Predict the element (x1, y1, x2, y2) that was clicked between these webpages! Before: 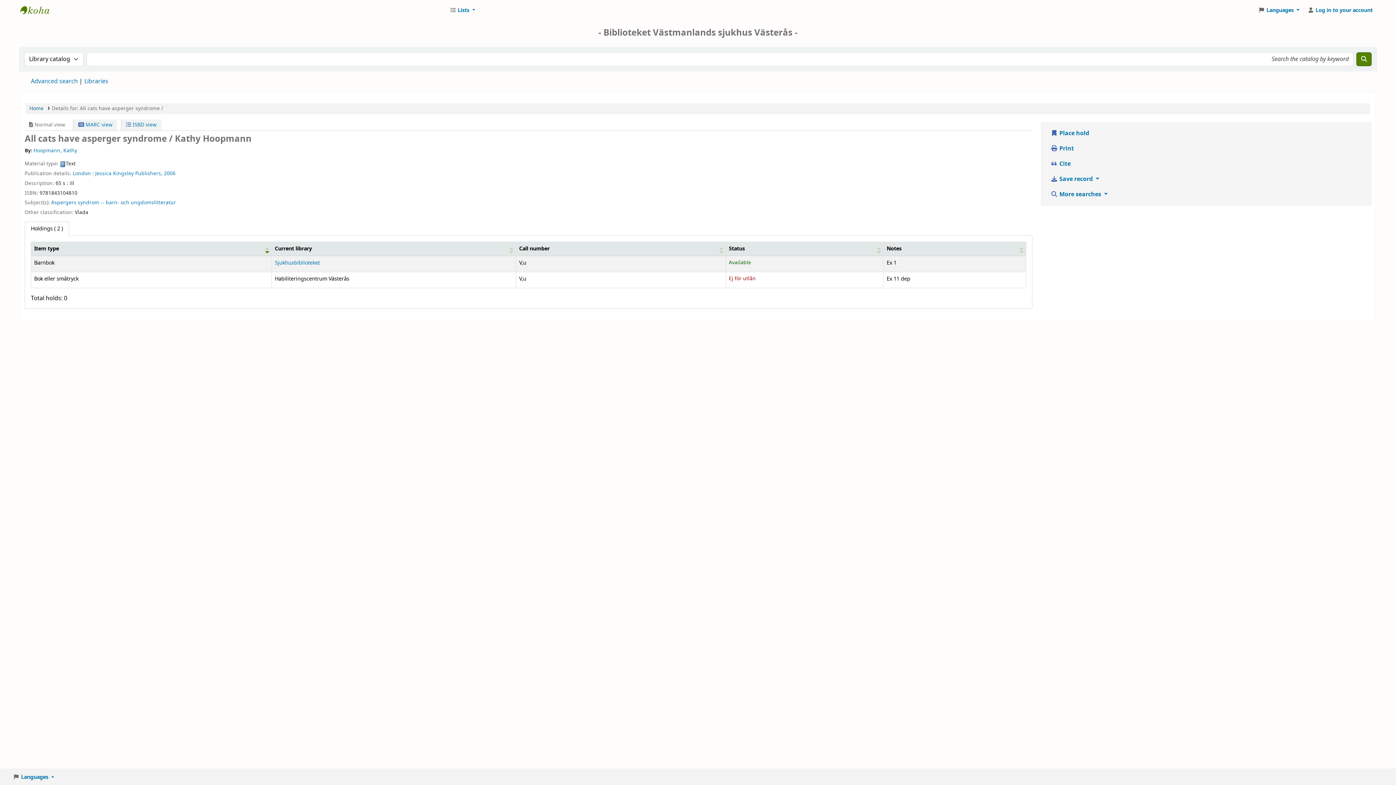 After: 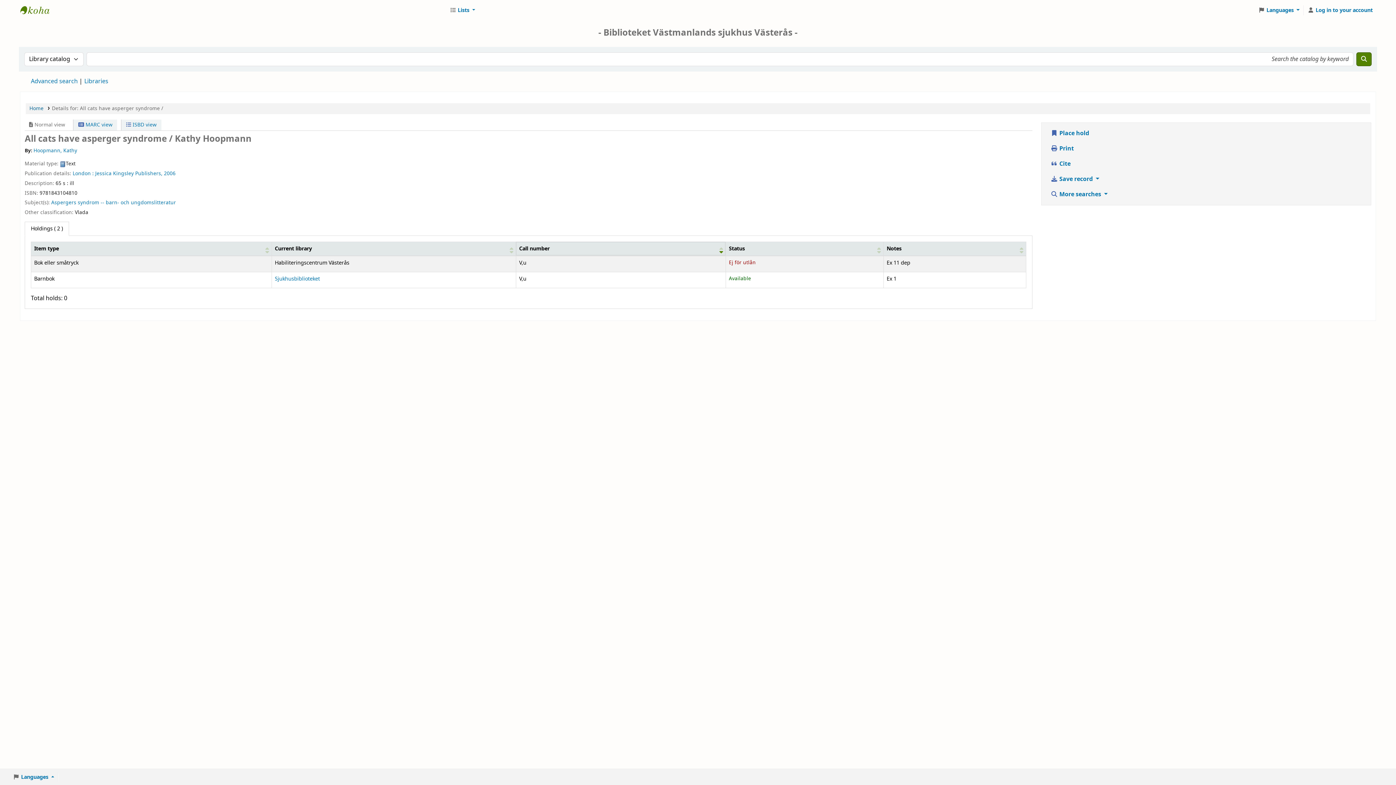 Action: bbox: (519, 245, 549, 252) label: Call number